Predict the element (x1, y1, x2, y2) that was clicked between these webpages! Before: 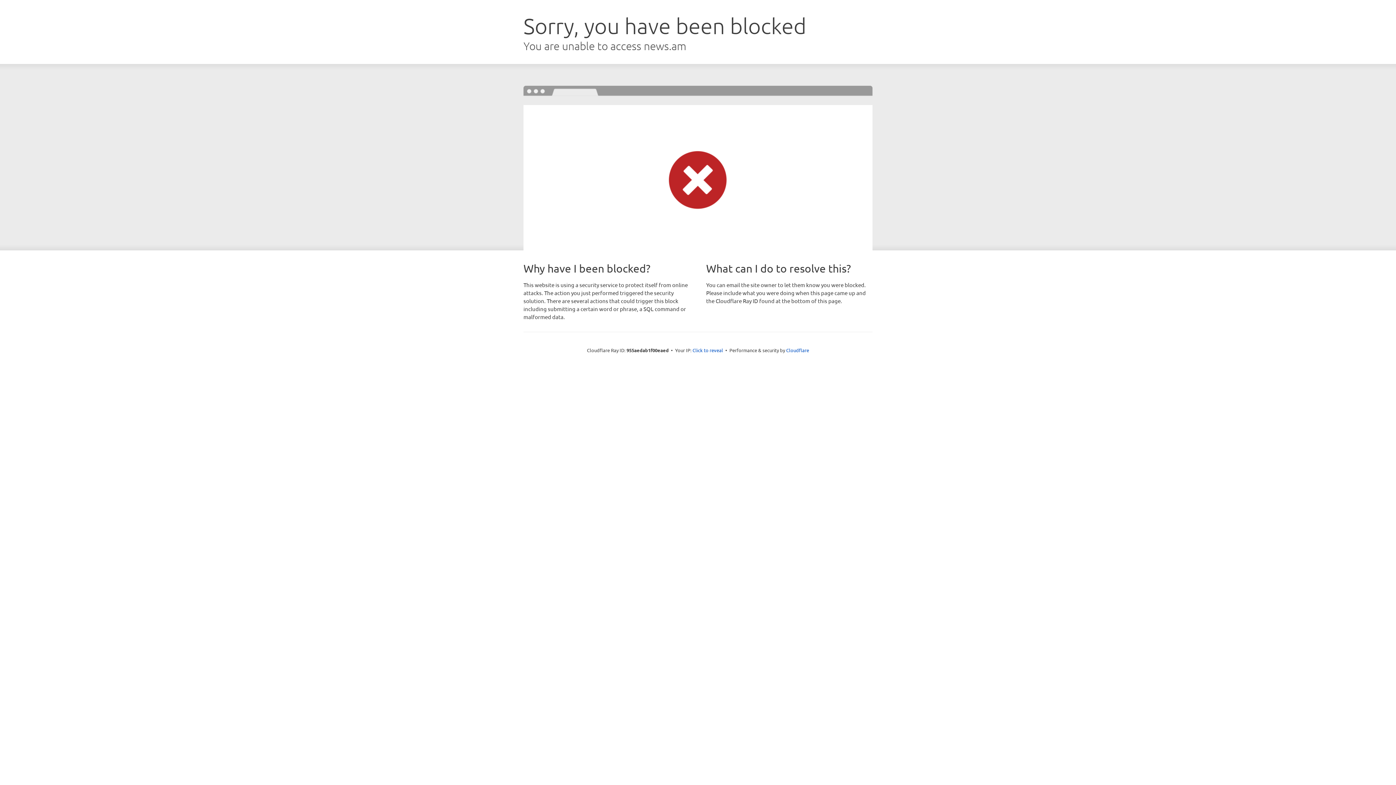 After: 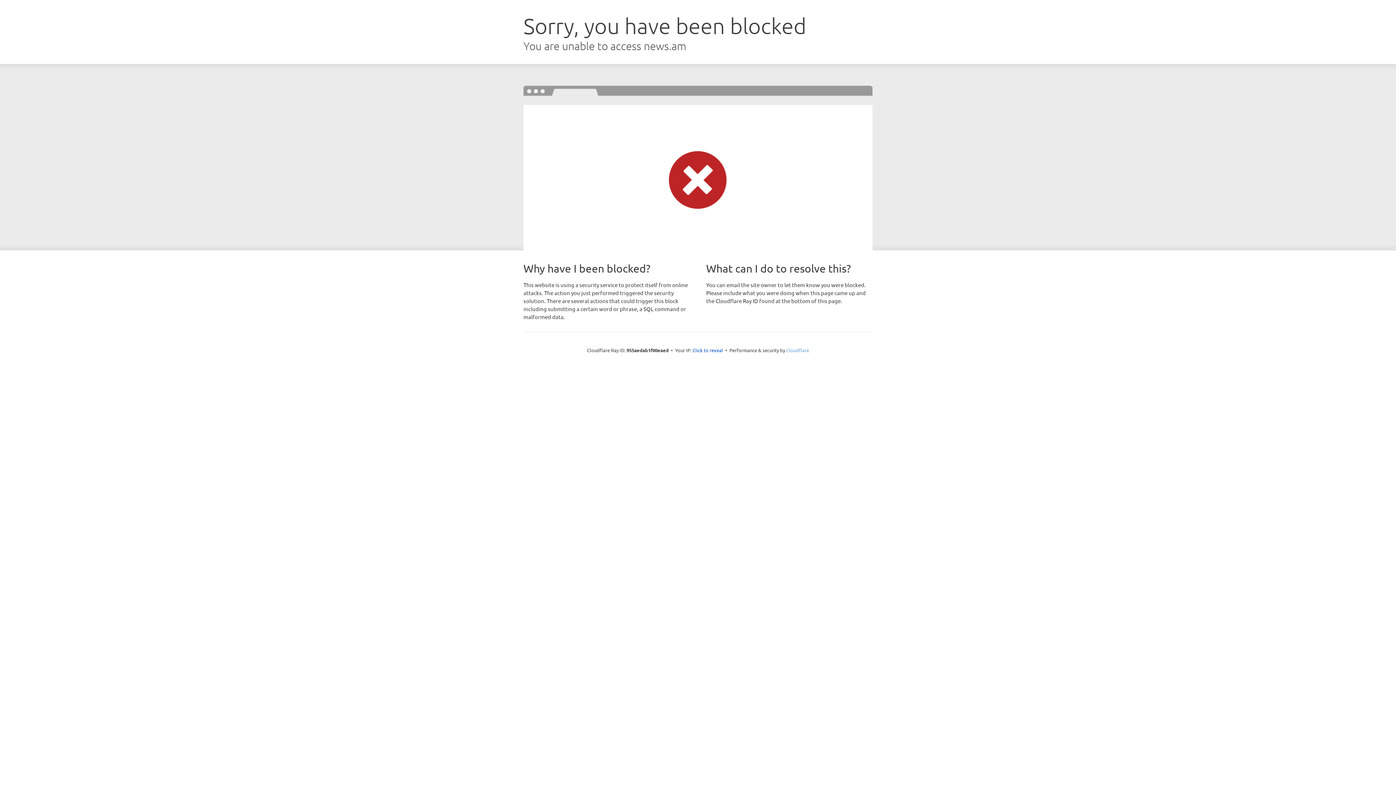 Action: label: Cloudflare bbox: (786, 347, 809, 353)